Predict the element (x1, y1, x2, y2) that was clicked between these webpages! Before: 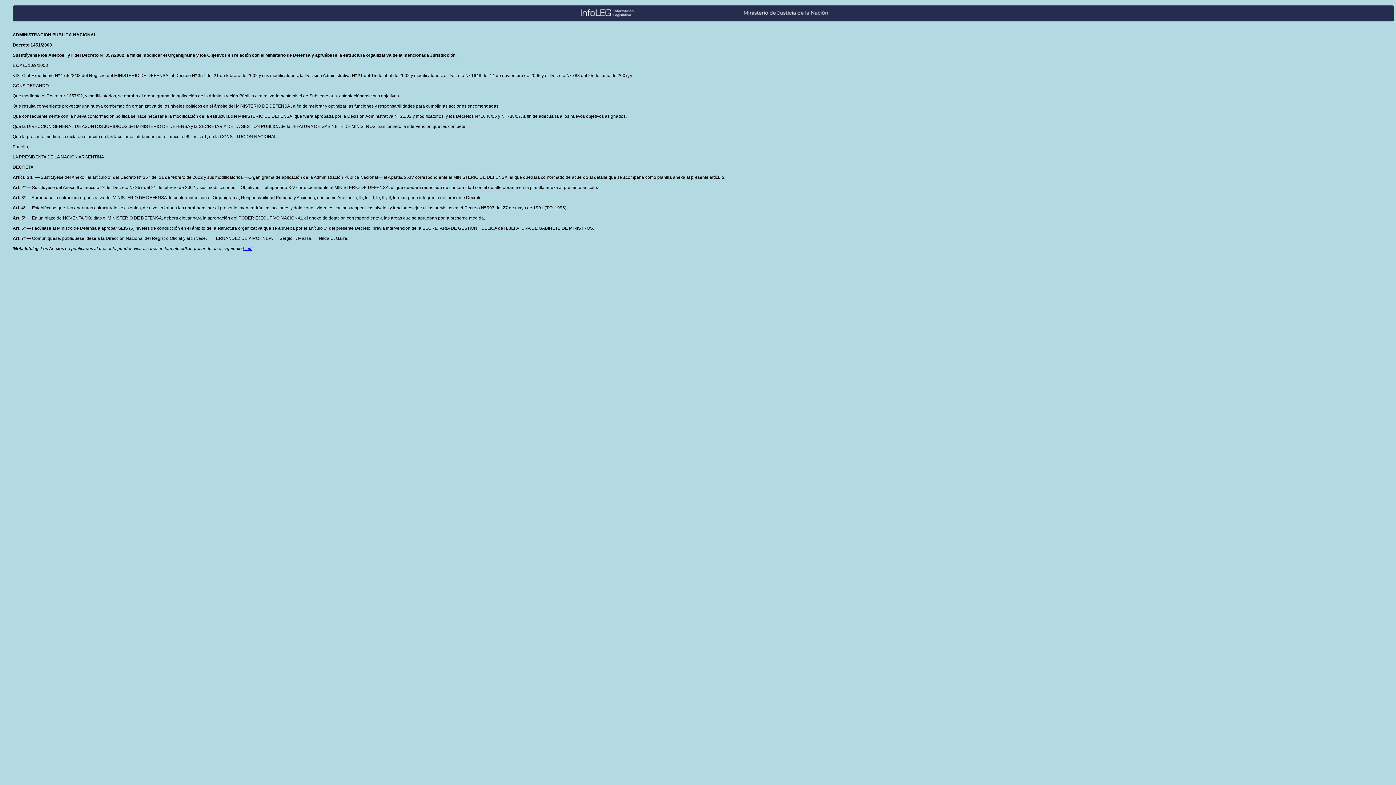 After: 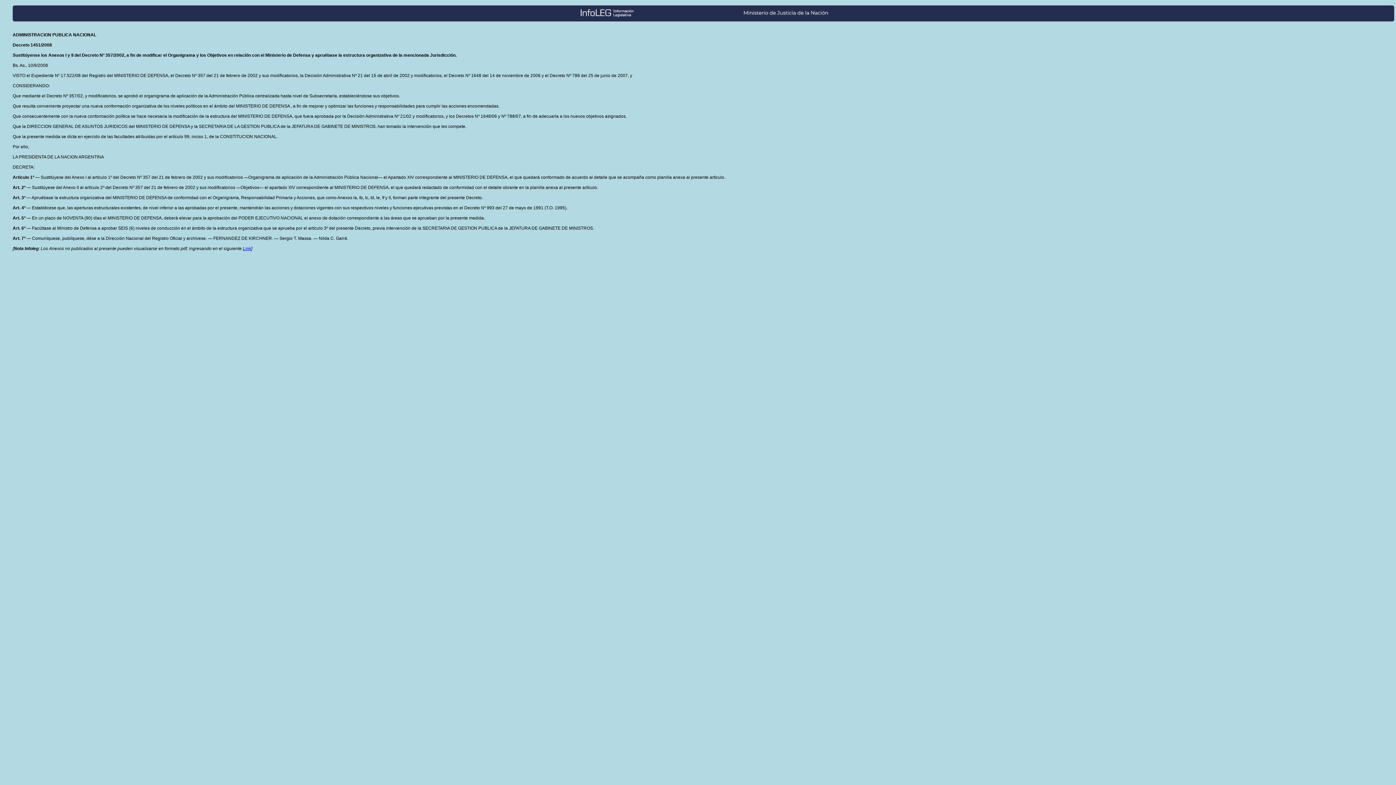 Action: bbox: (242, 246, 251, 251) label: Link